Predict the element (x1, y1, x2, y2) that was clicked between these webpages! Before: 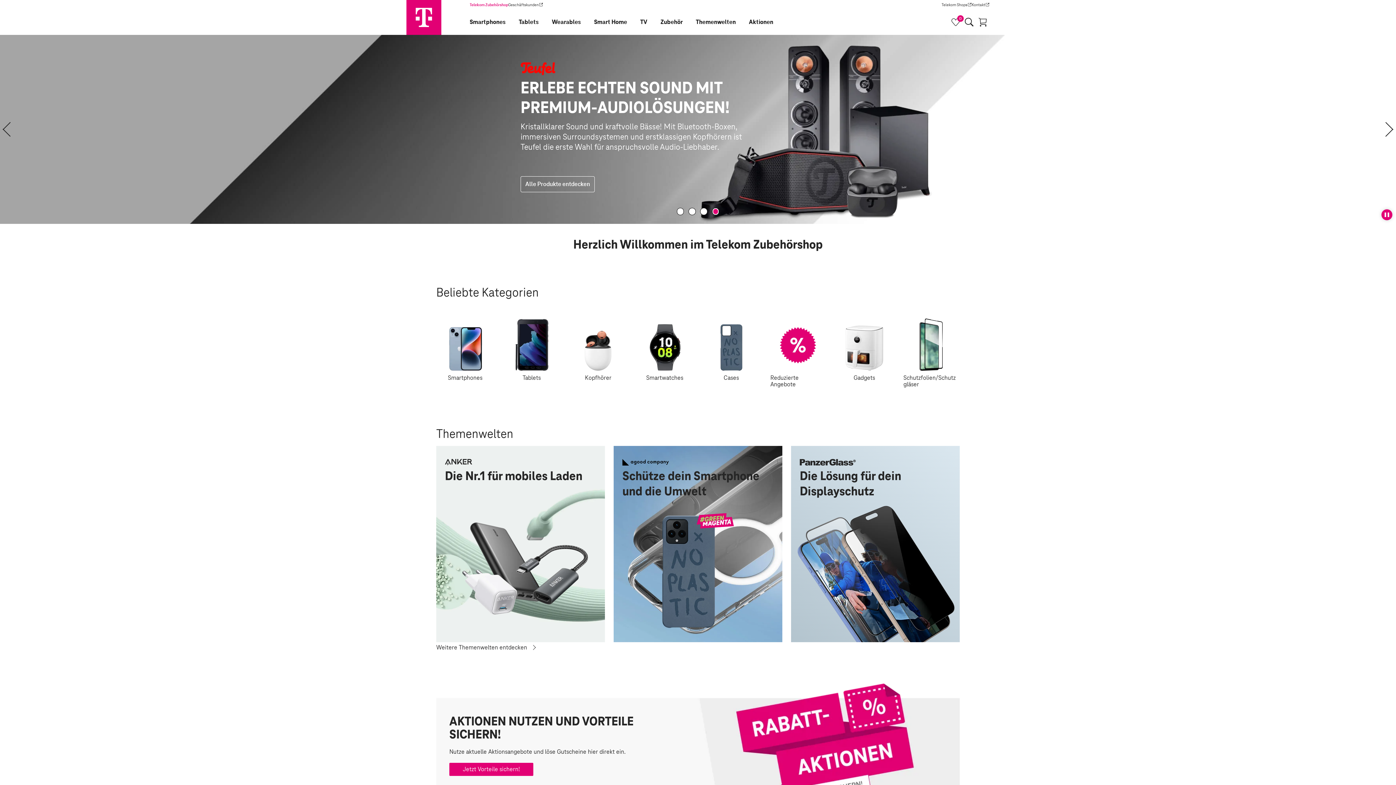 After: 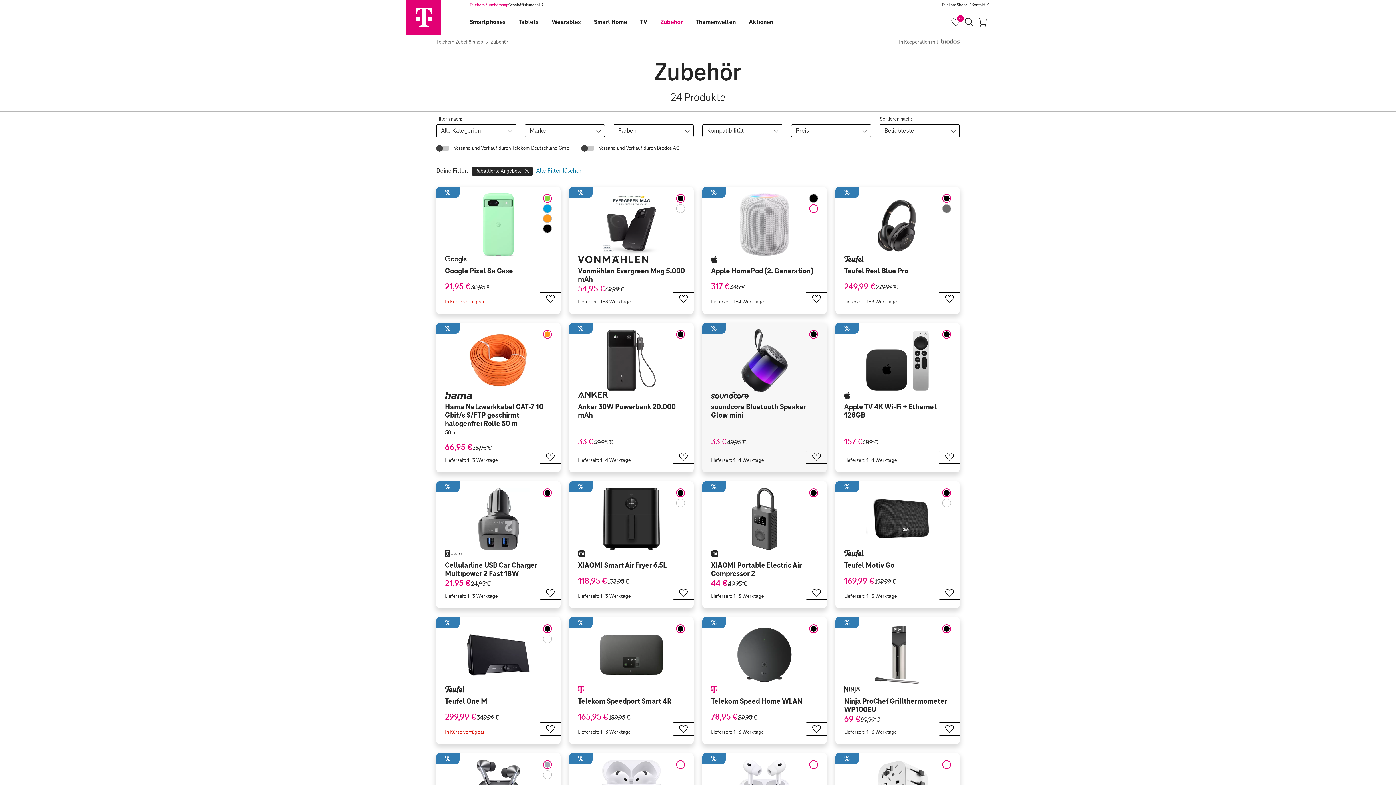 Action: bbox: (766, 314, 829, 392) label: Reduzierte Angebote